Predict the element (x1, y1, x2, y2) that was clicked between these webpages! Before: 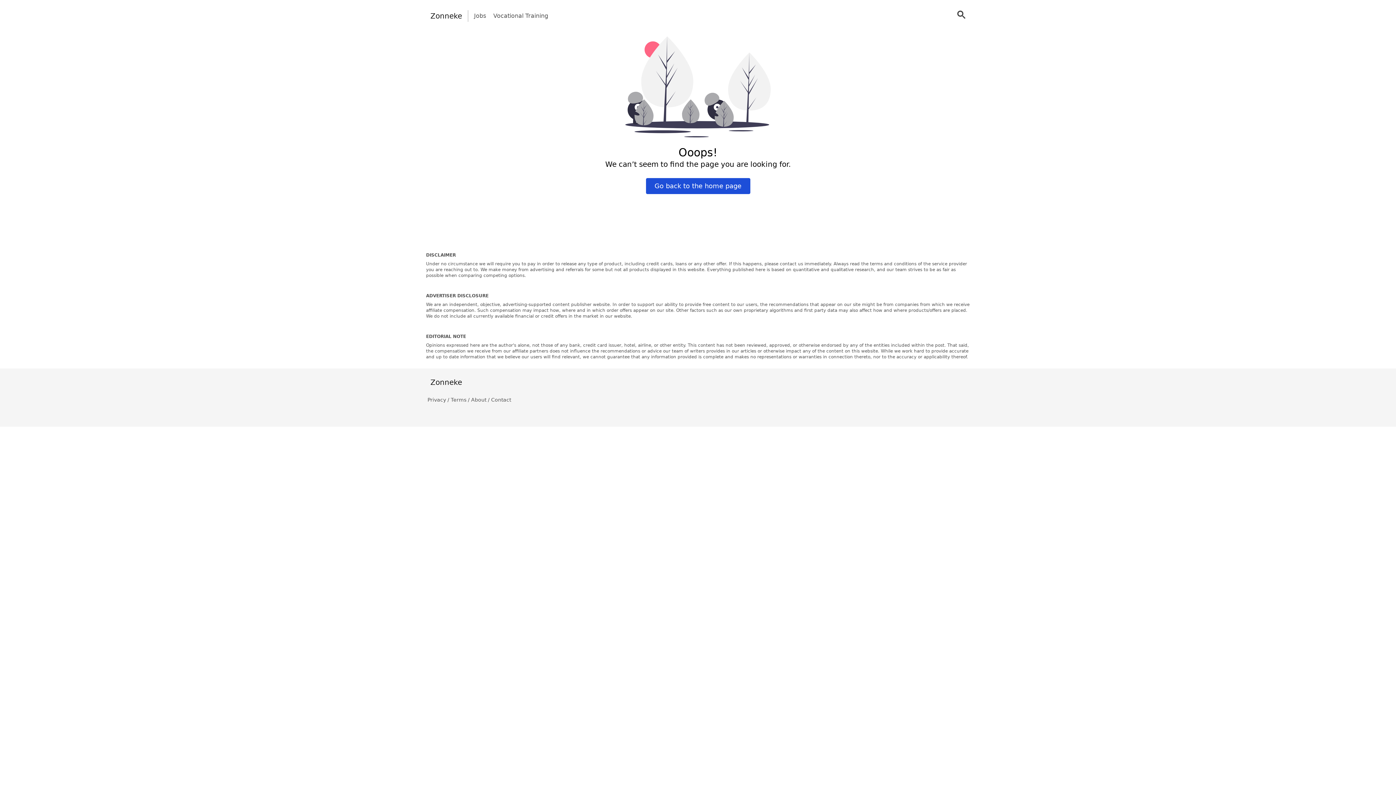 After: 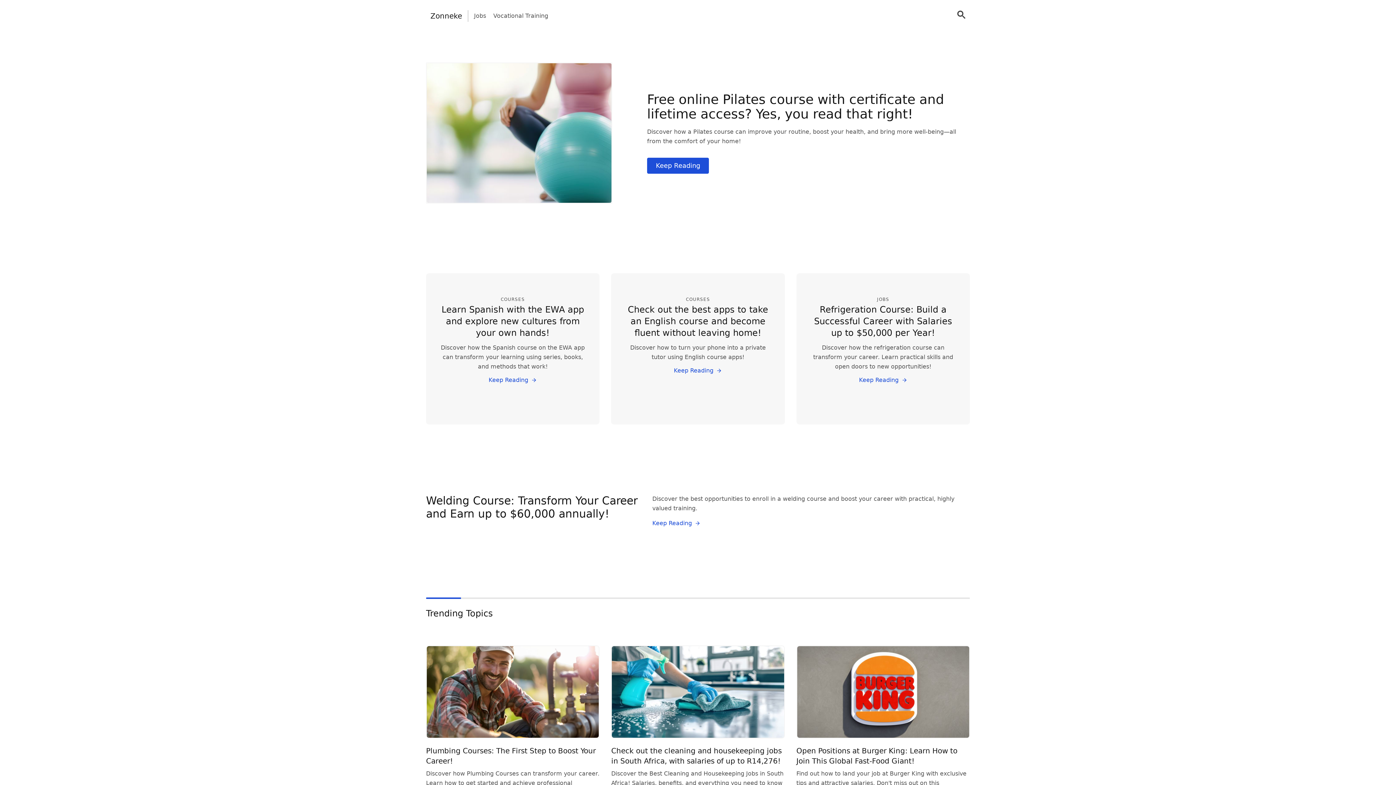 Action: label: Zonneke bbox: (426, 377, 788, 387)